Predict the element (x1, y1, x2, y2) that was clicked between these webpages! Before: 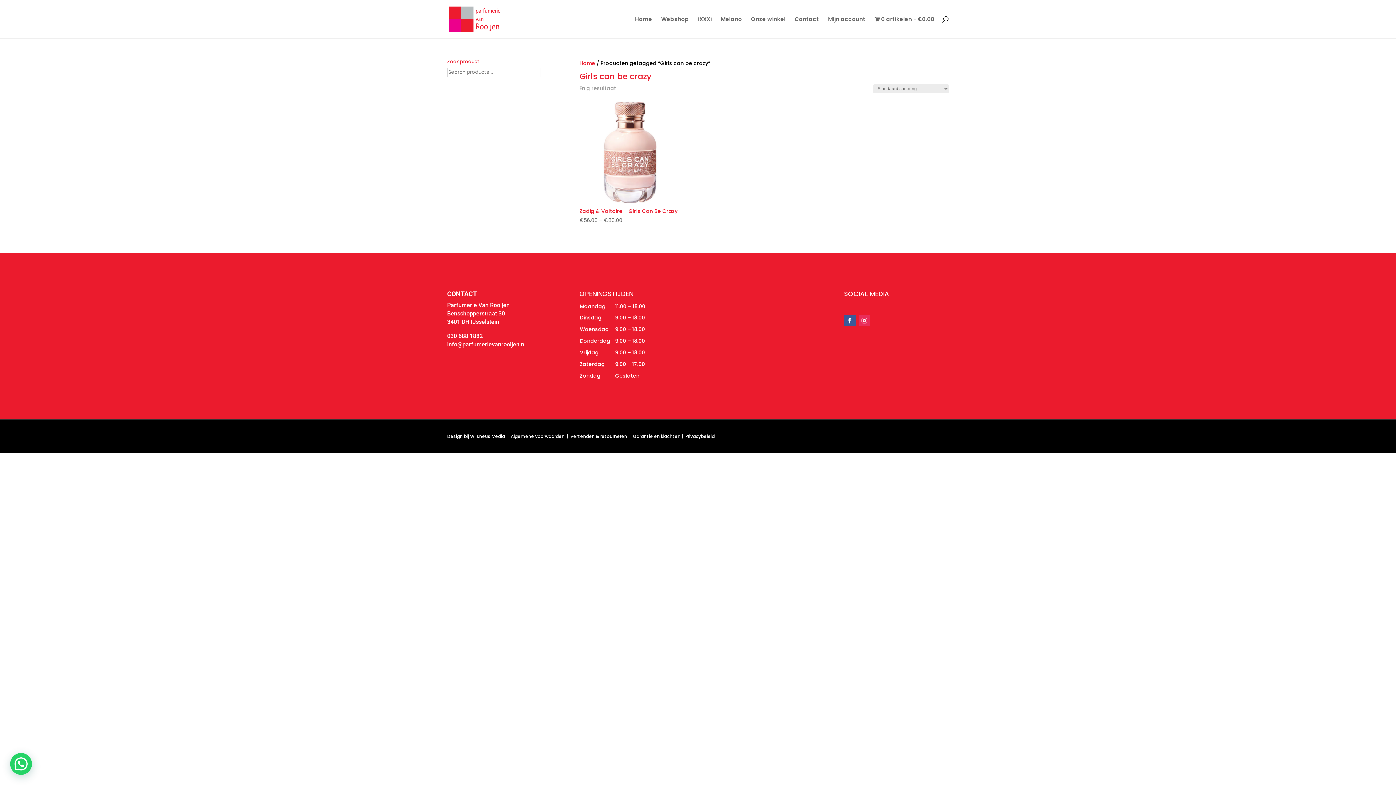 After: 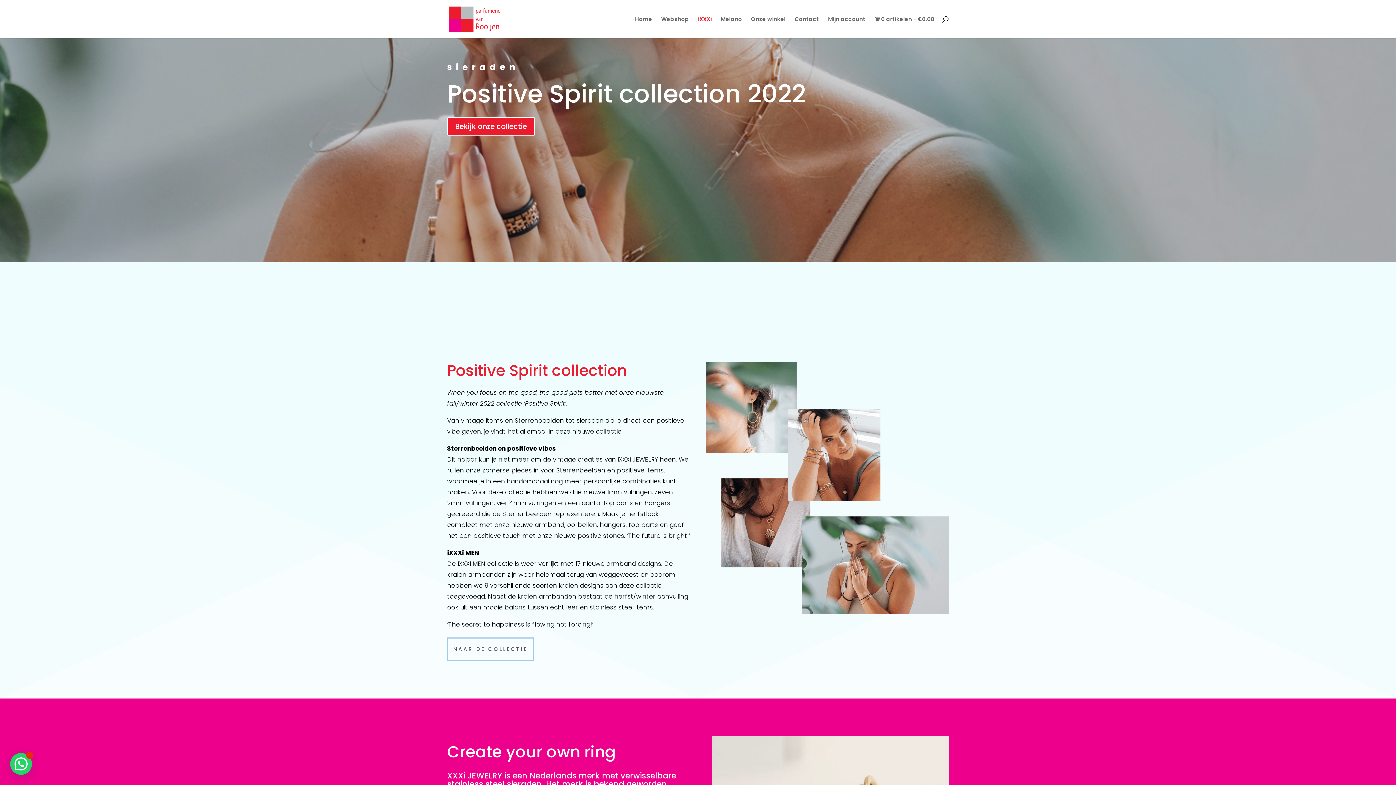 Action: bbox: (698, 16, 711, 38) label: iXXXi